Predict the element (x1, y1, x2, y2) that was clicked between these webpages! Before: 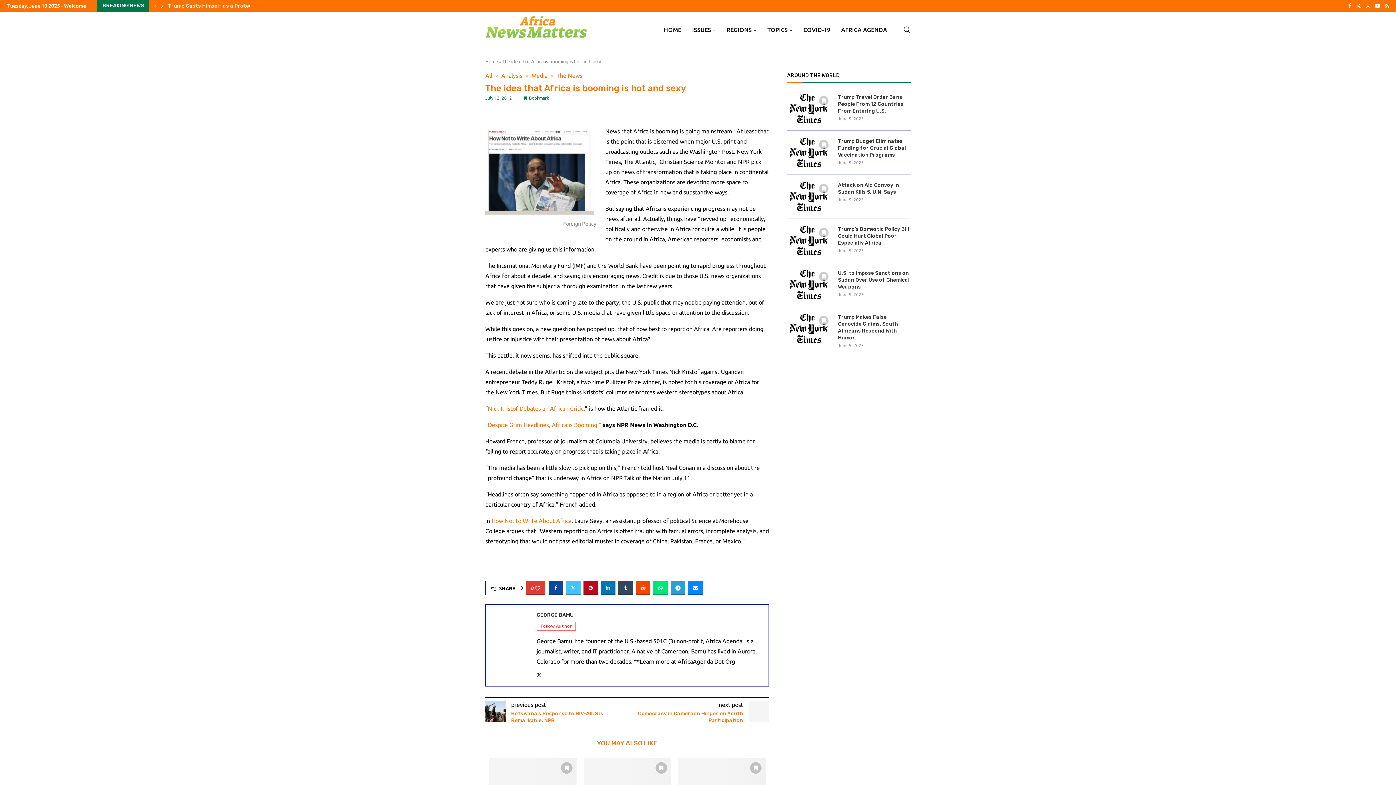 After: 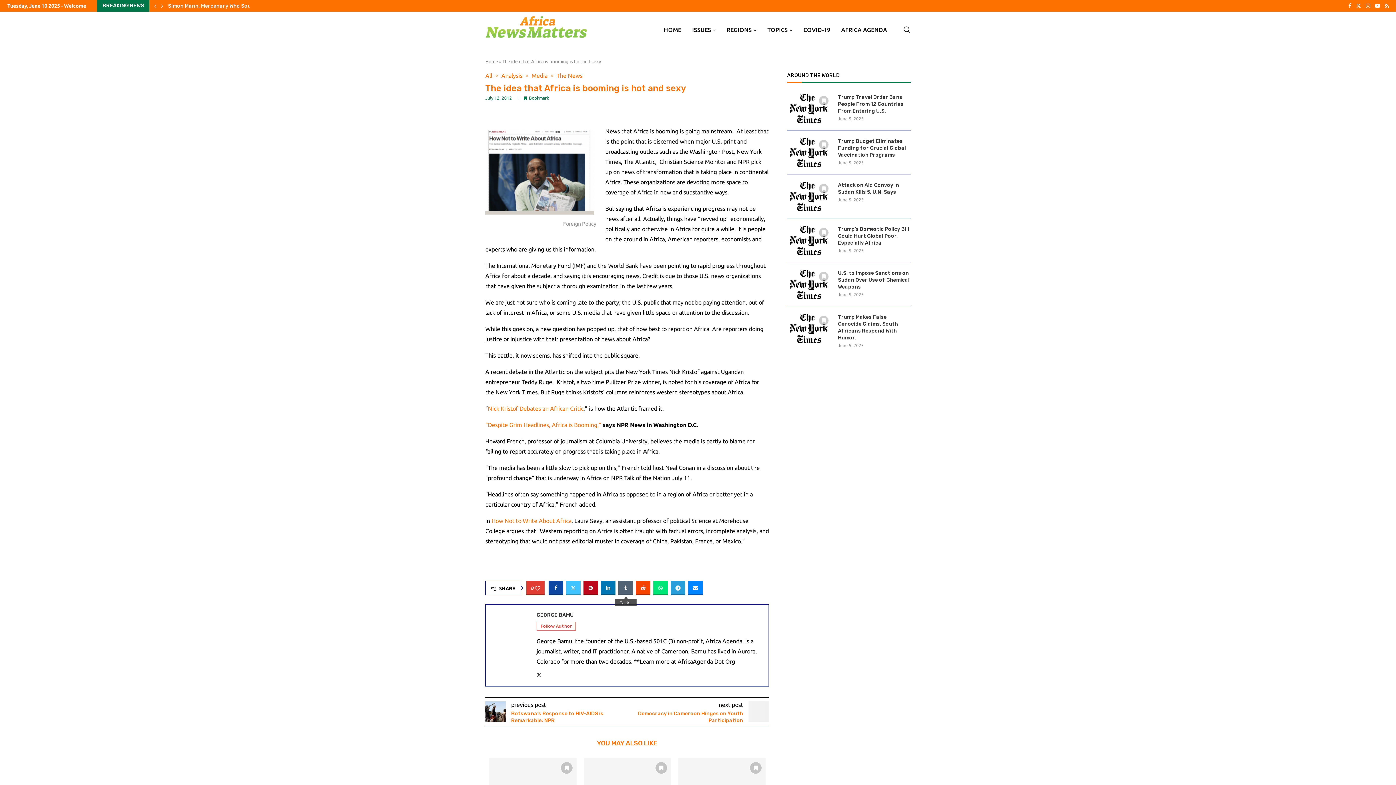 Action: label: Share on Tumblr bbox: (618, 581, 633, 595)